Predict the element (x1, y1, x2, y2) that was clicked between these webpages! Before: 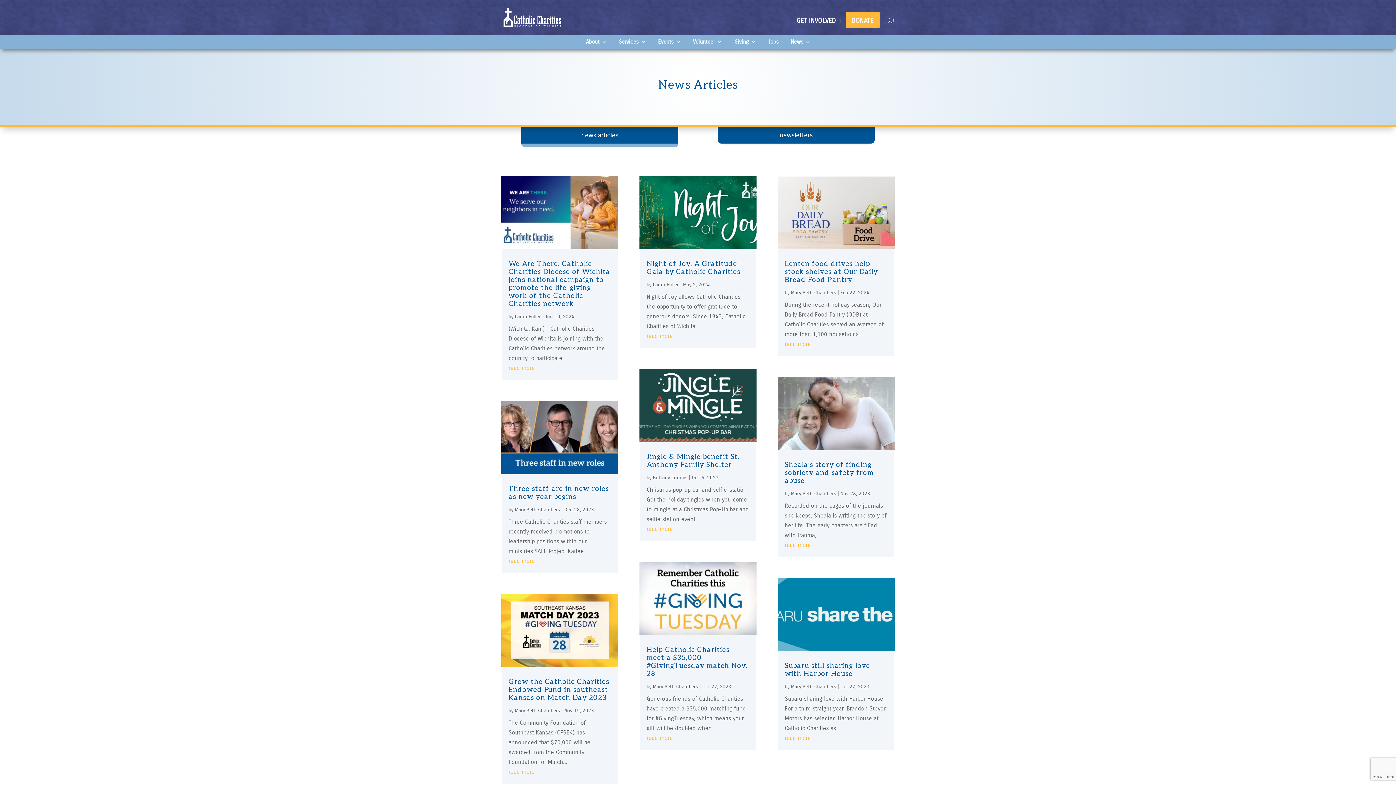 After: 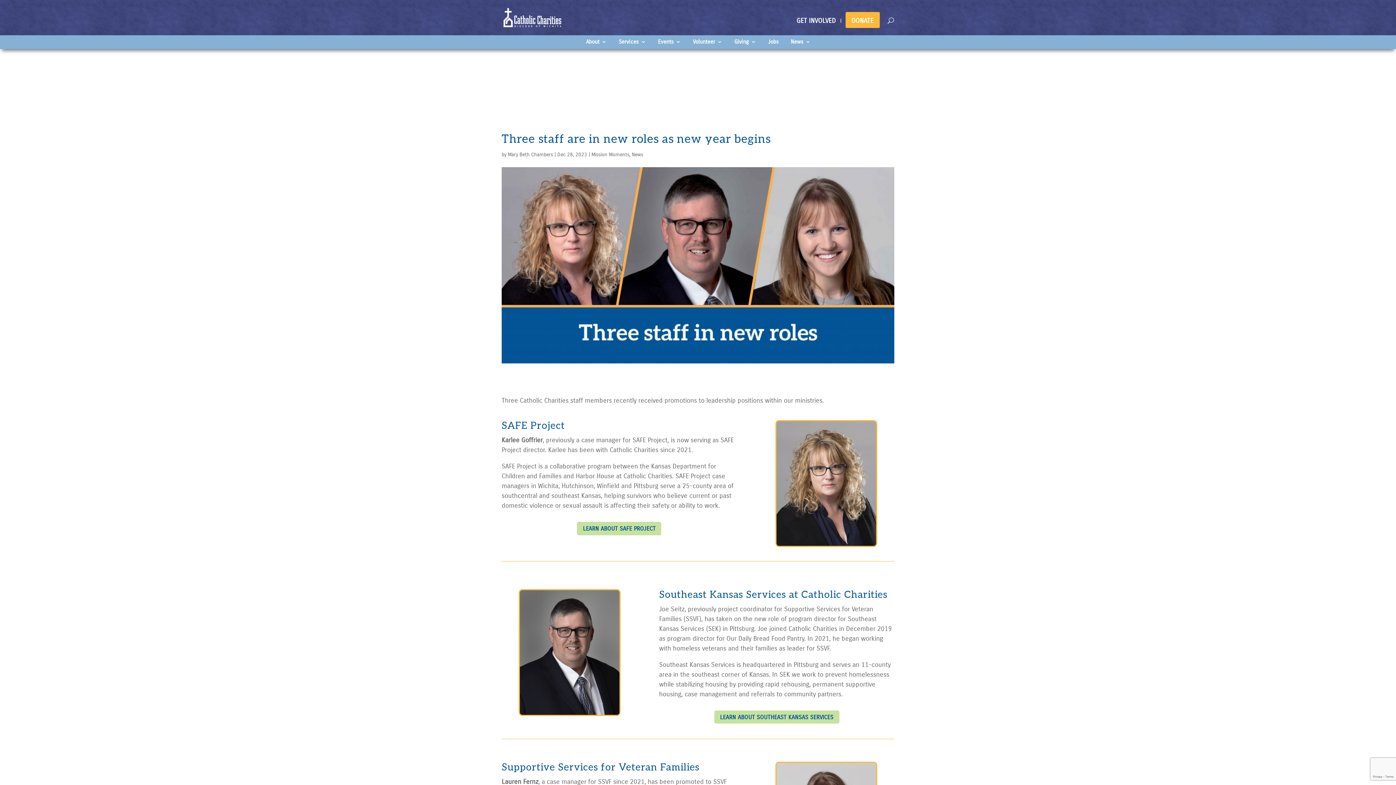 Action: label: Three staff are in new roles as new year begins bbox: (508, 485, 609, 501)